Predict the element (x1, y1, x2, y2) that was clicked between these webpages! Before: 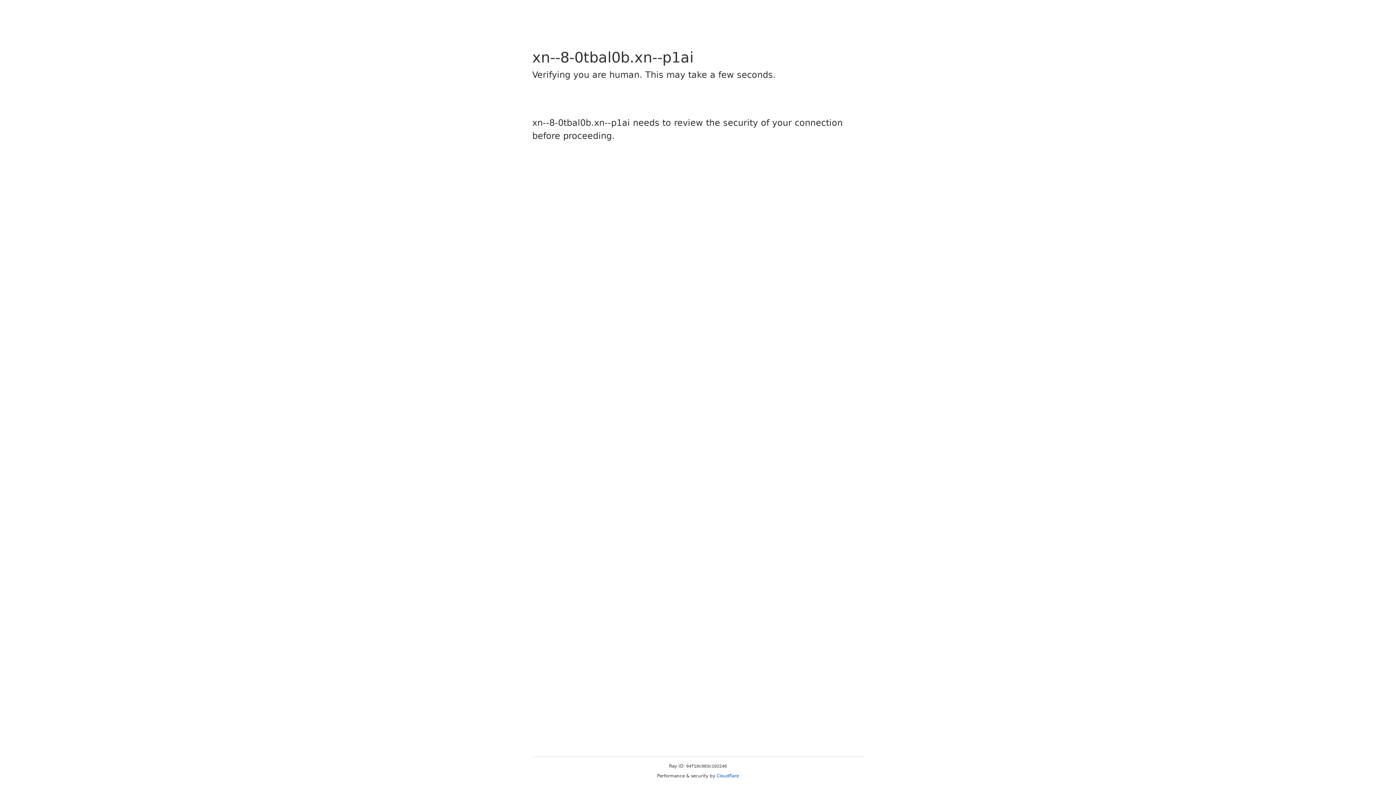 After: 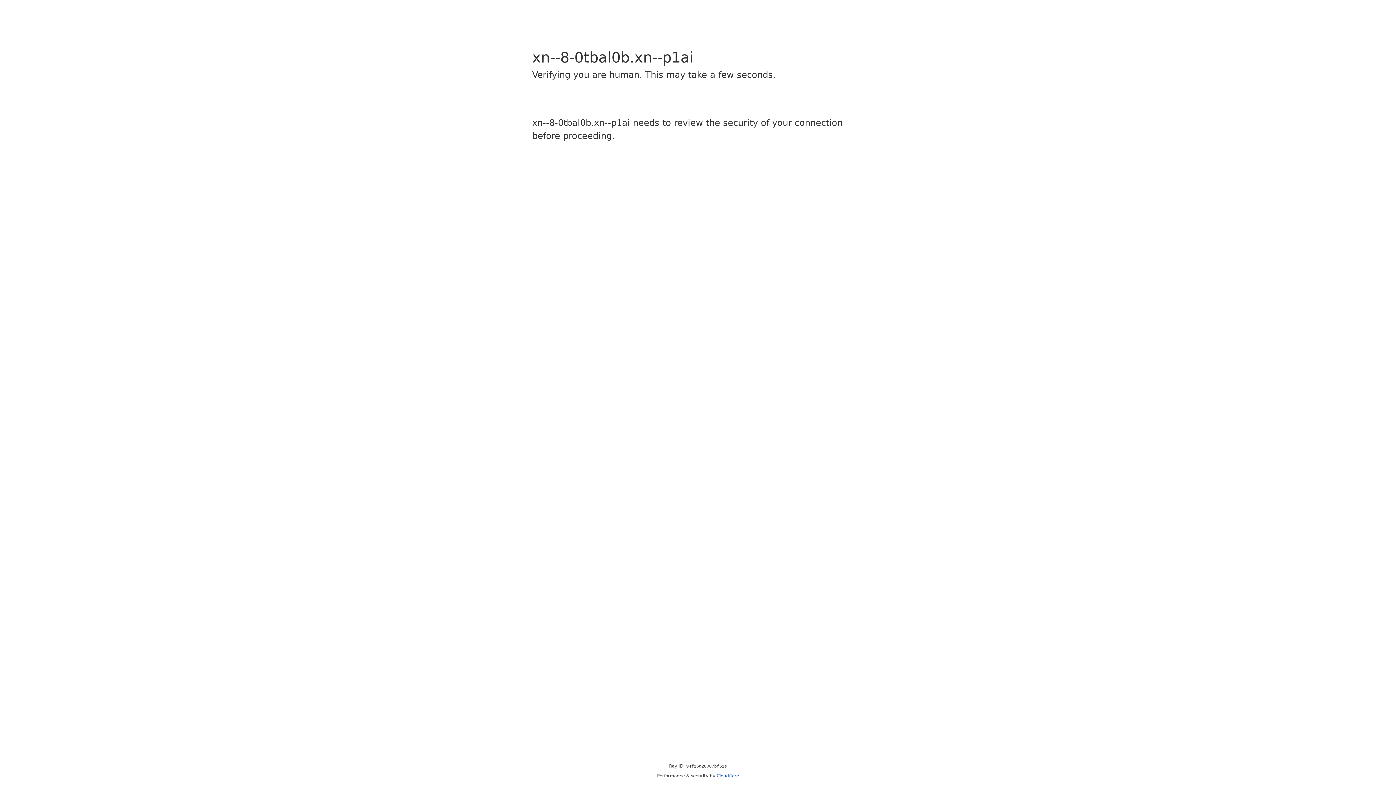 Action: label: Cloudflare bbox: (716, 773, 739, 778)